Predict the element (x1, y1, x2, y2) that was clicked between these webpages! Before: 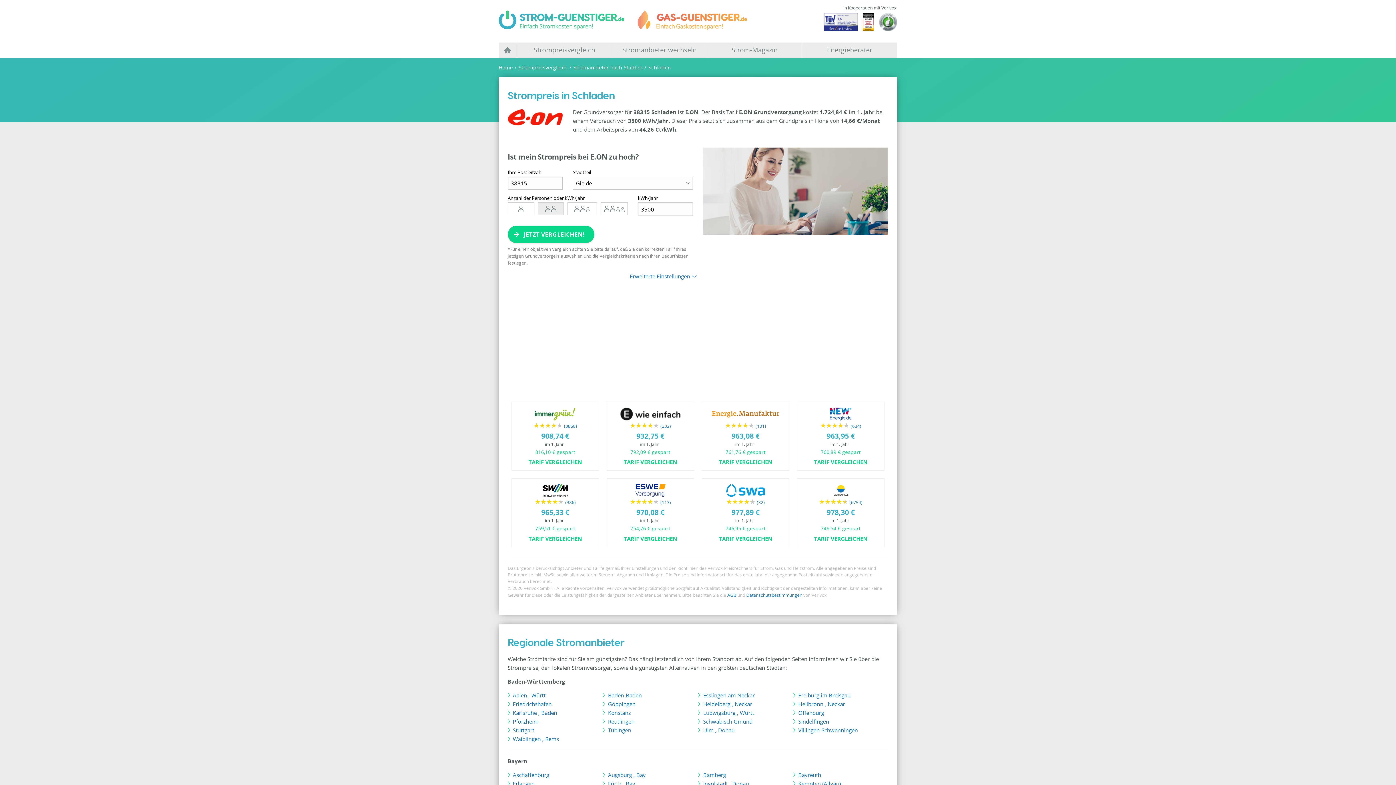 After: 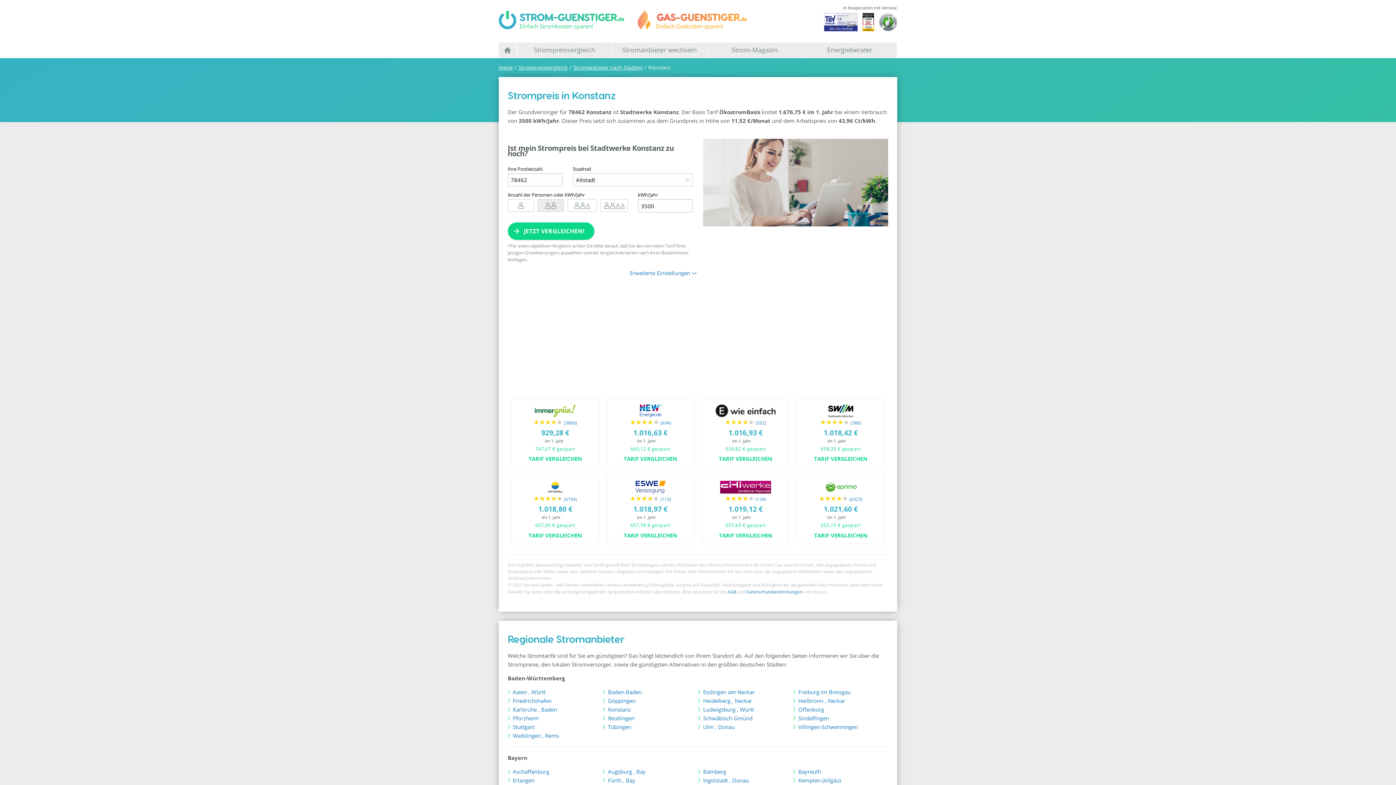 Action: label: Konstanz bbox: (608, 709, 631, 716)